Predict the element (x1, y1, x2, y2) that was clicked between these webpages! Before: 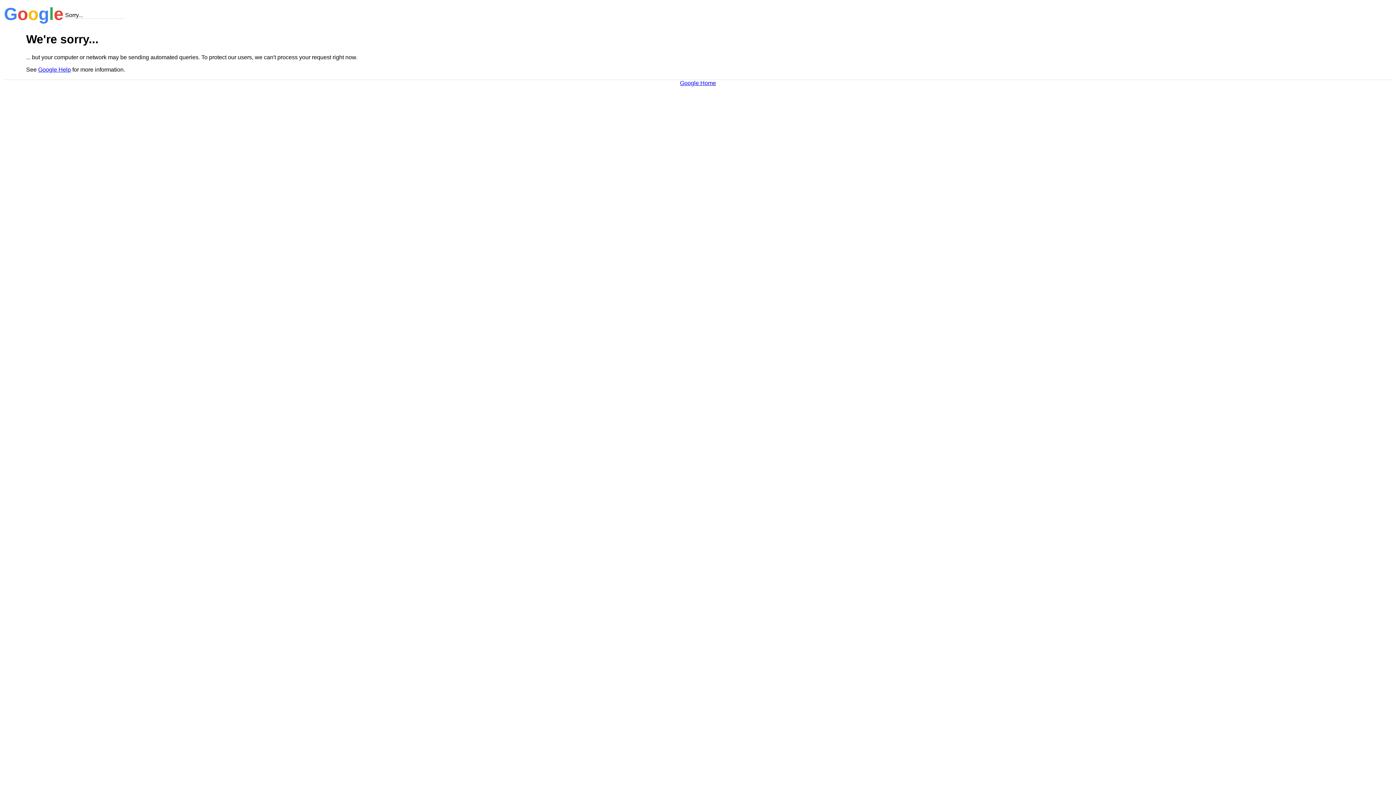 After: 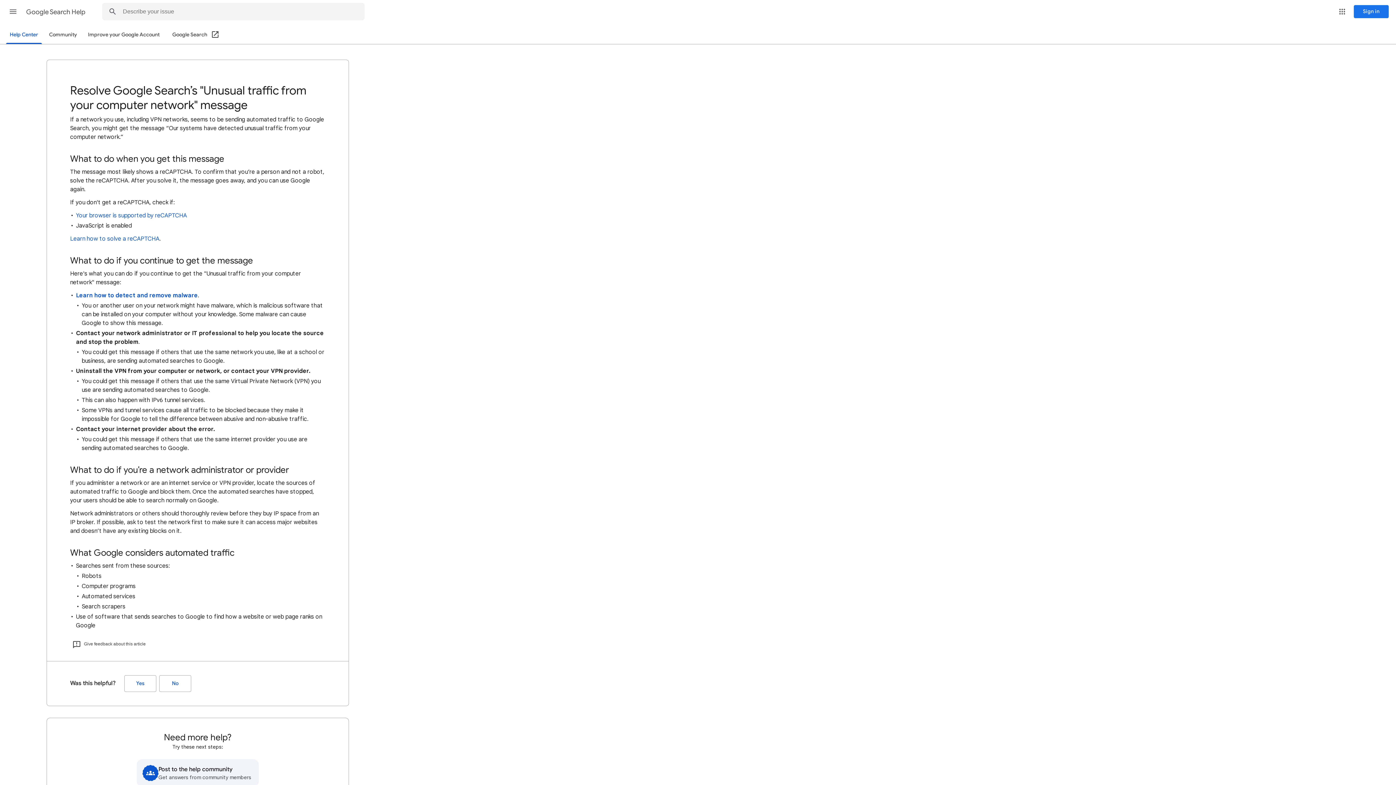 Action: bbox: (38, 66, 70, 72) label: Google Help